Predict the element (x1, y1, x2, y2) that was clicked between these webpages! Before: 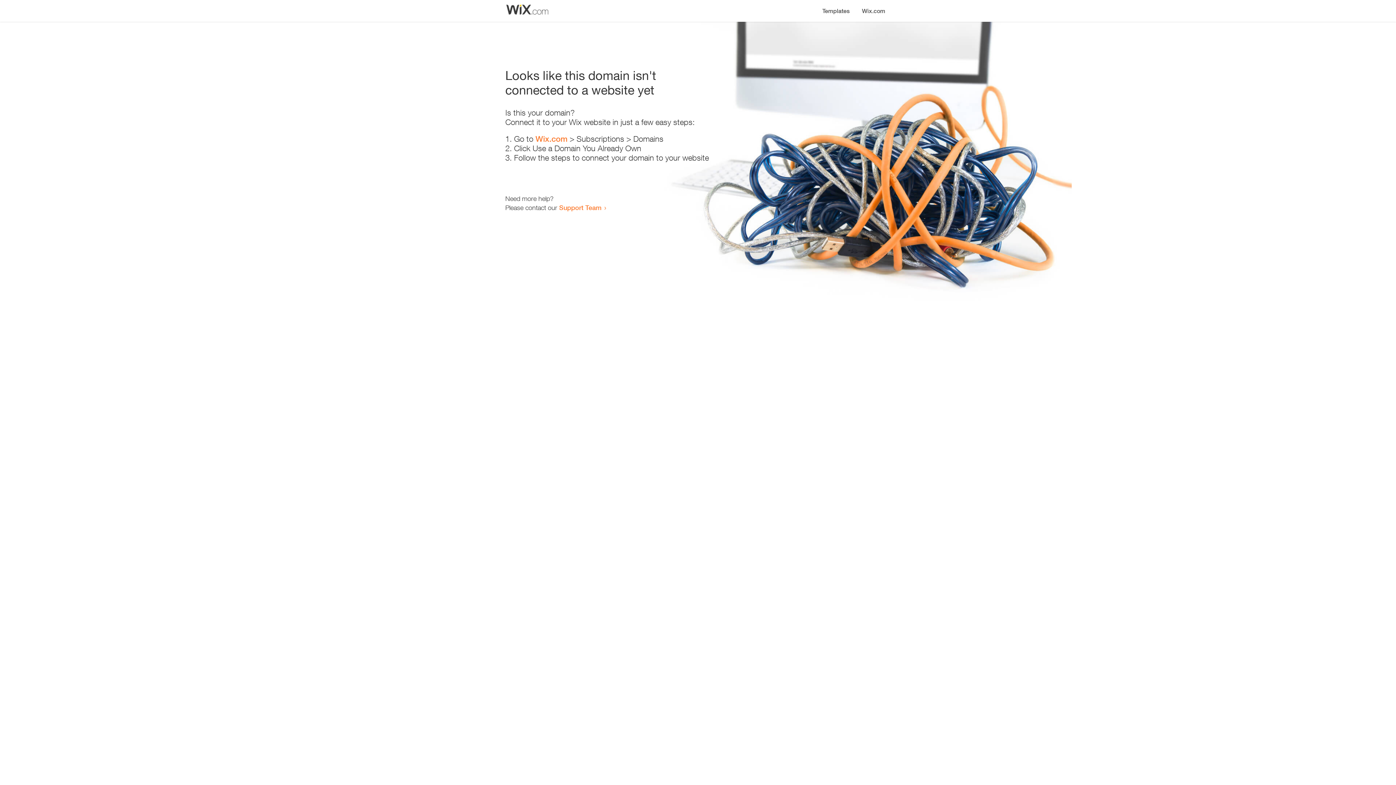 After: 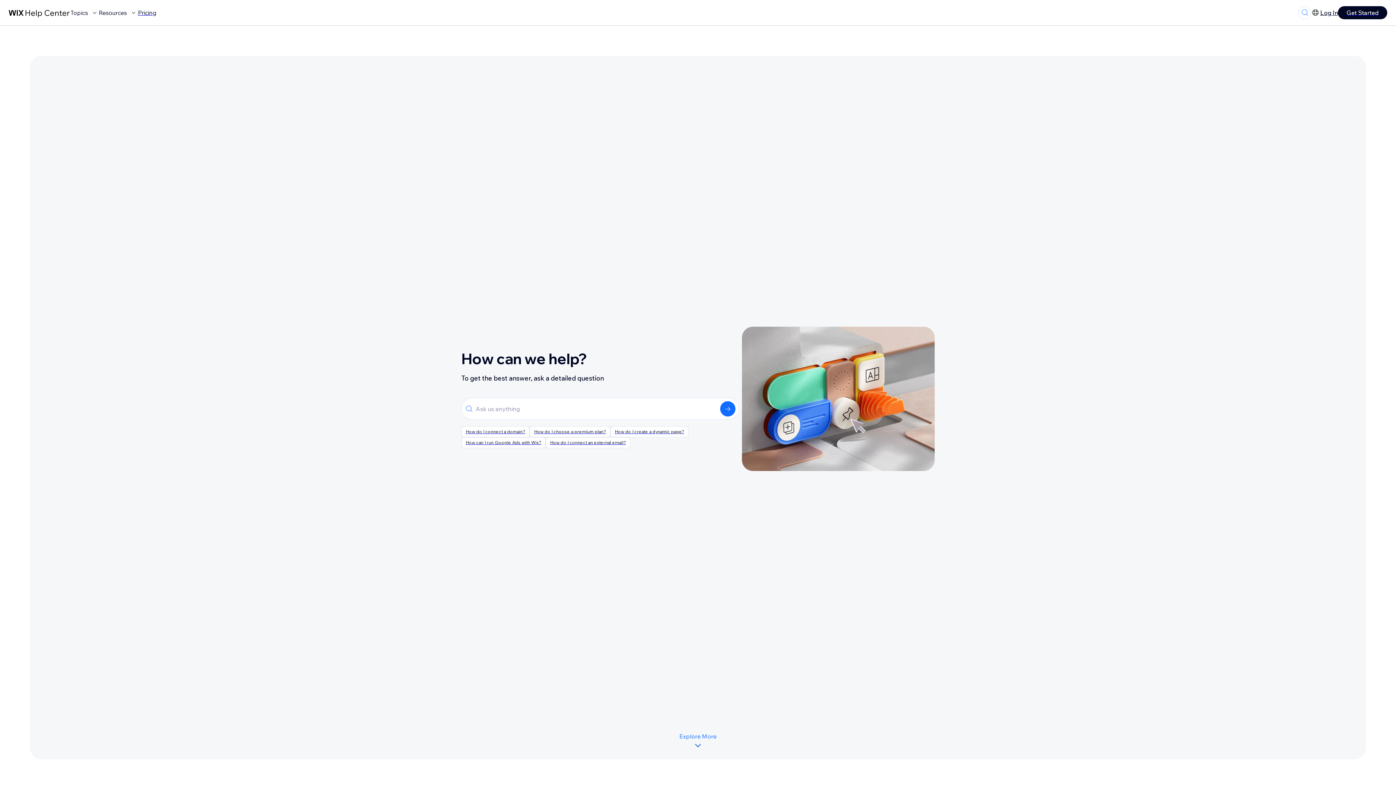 Action: label: Support Team bbox: (559, 203, 601, 211)